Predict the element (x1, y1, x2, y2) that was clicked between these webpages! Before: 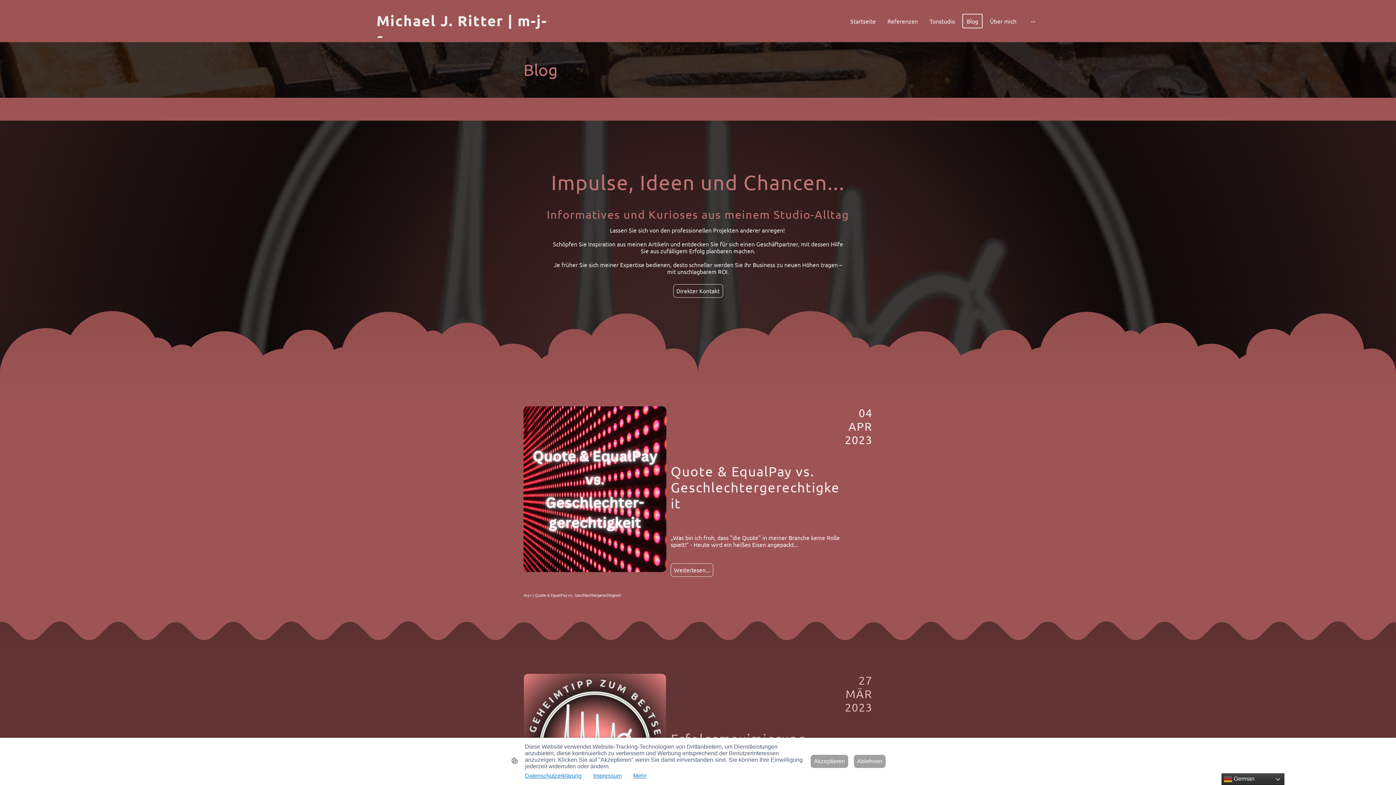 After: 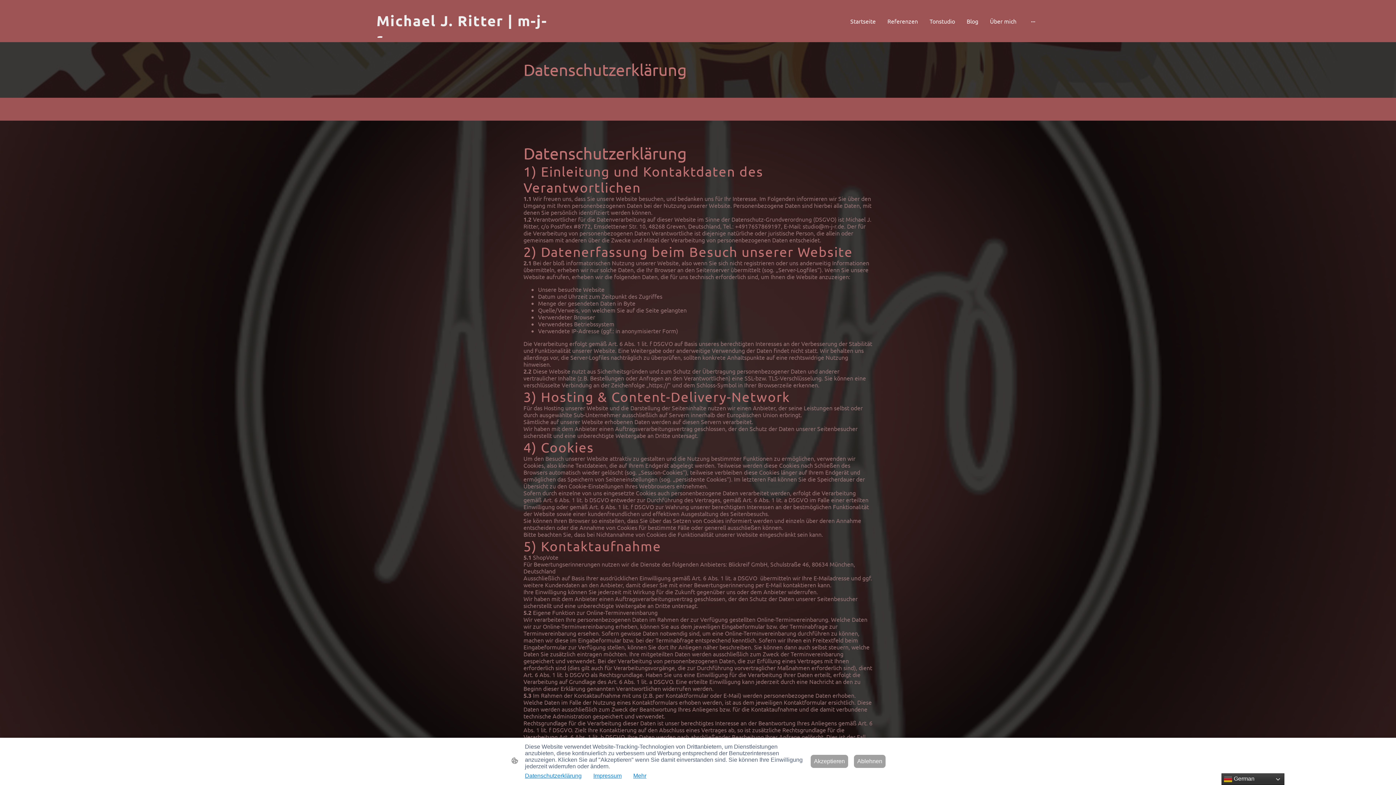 Action: label: Datenschutzerklärung bbox: (525, 773, 581, 779)